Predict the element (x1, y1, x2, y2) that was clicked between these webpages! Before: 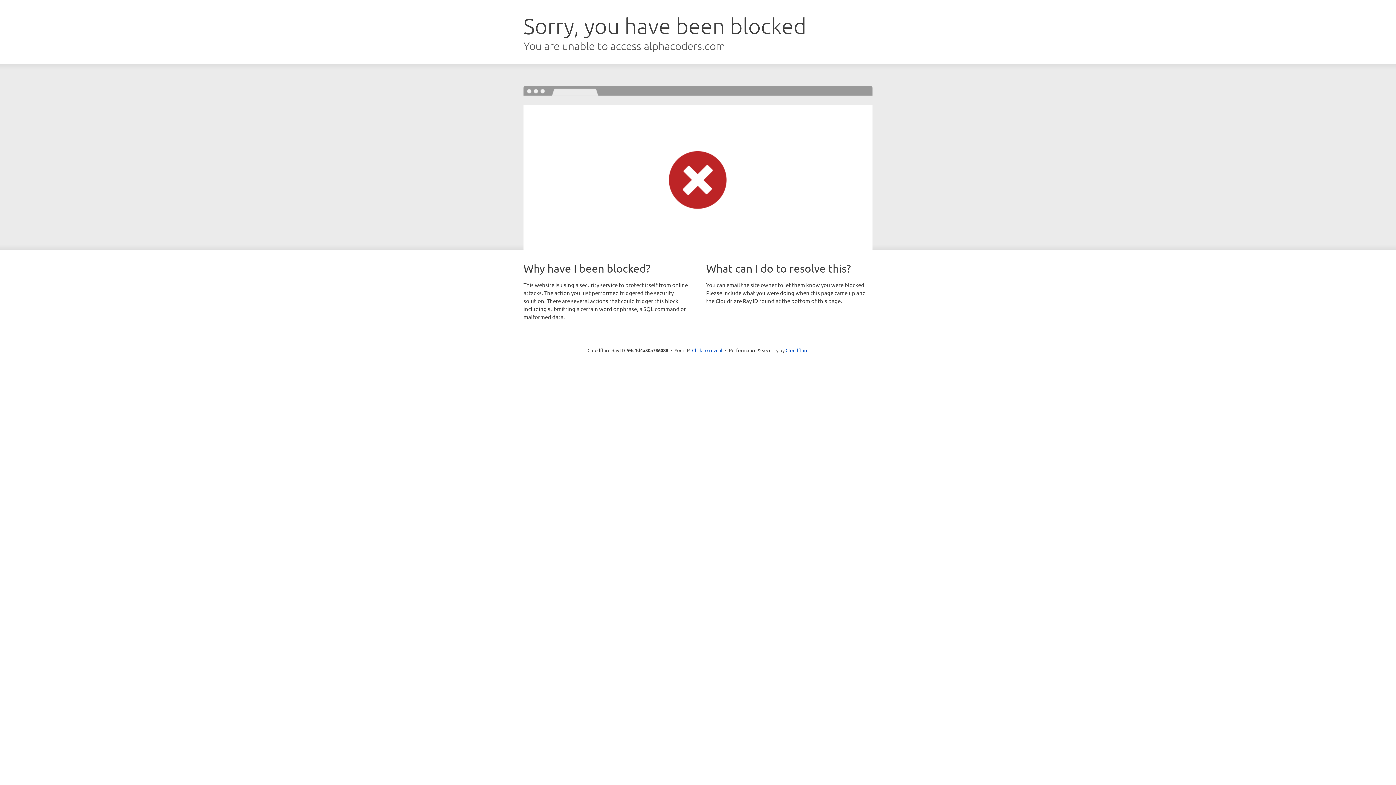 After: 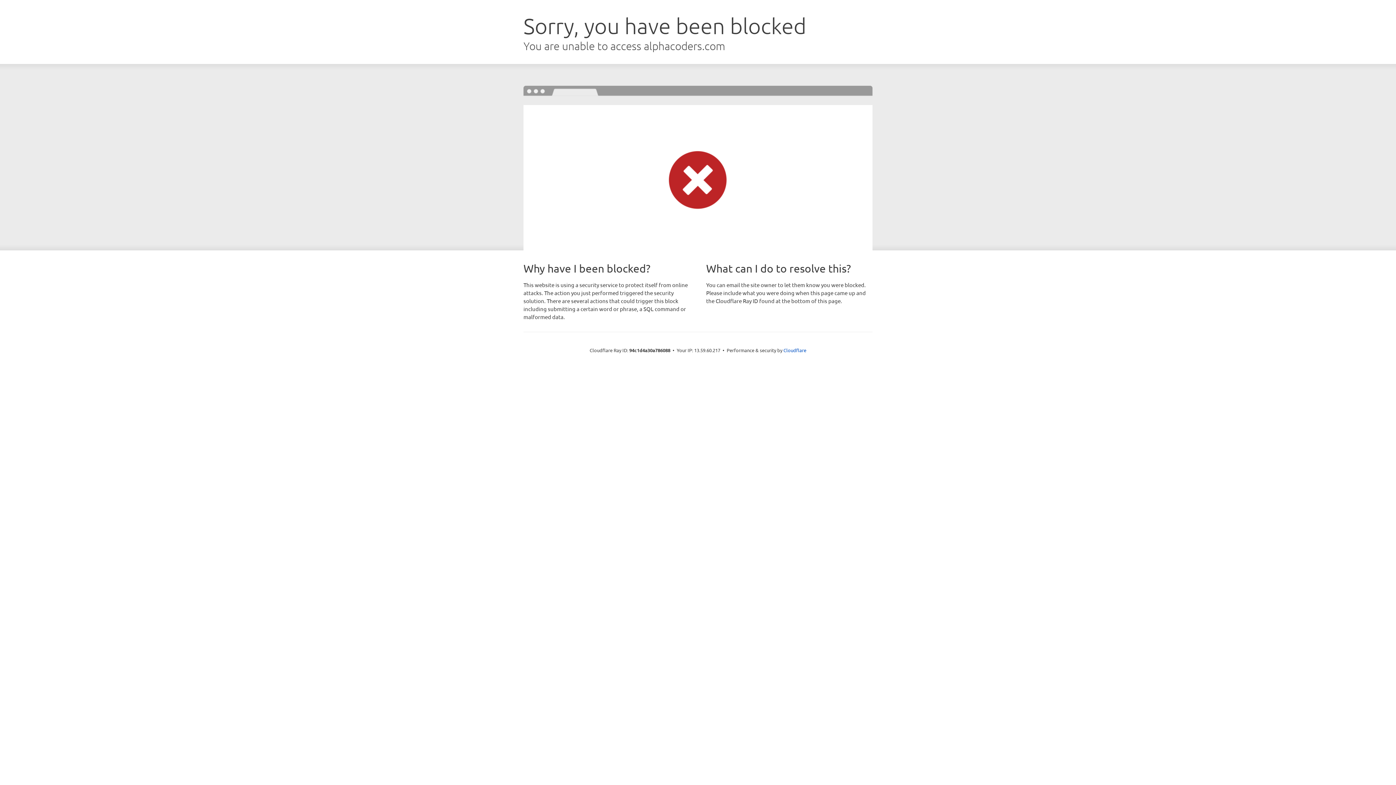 Action: label: Click to reveal bbox: (692, 346, 722, 353)